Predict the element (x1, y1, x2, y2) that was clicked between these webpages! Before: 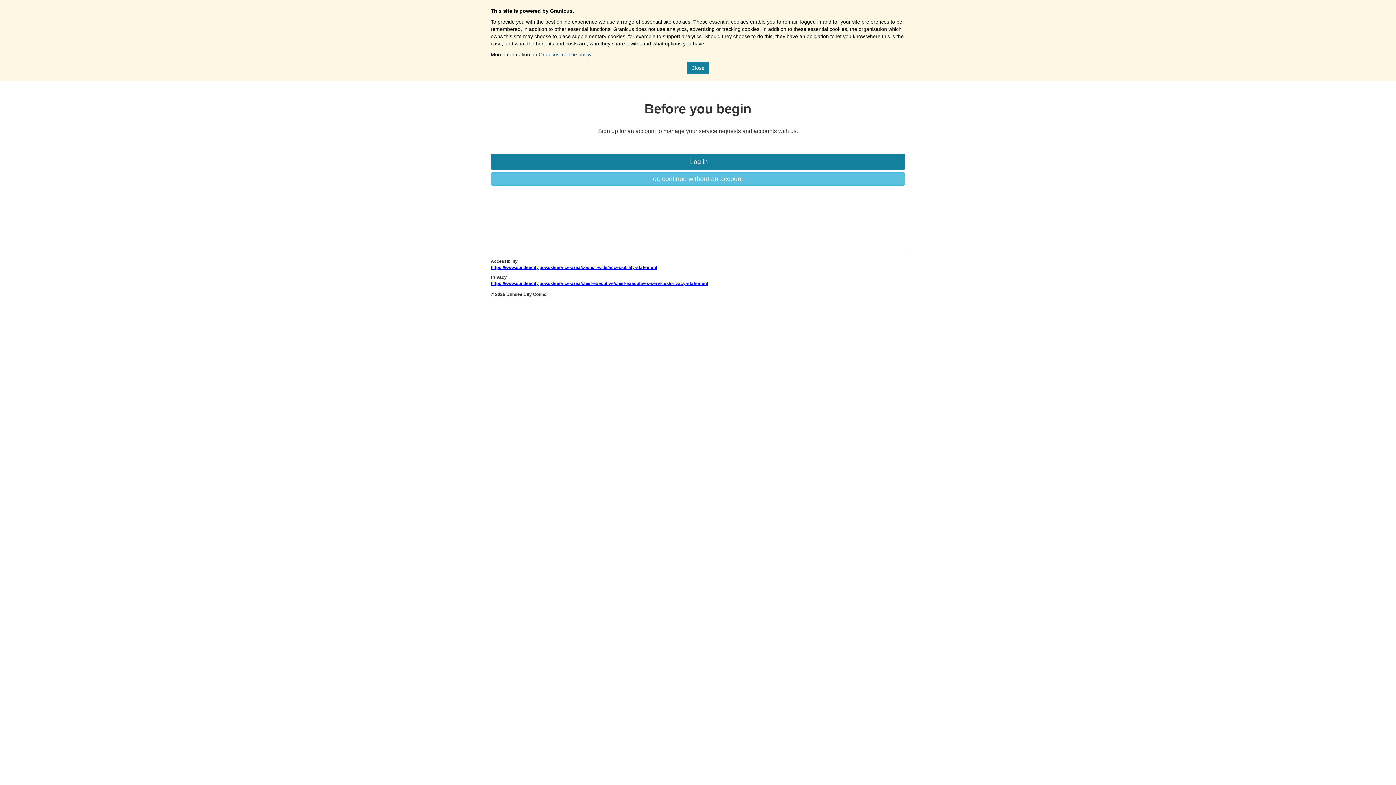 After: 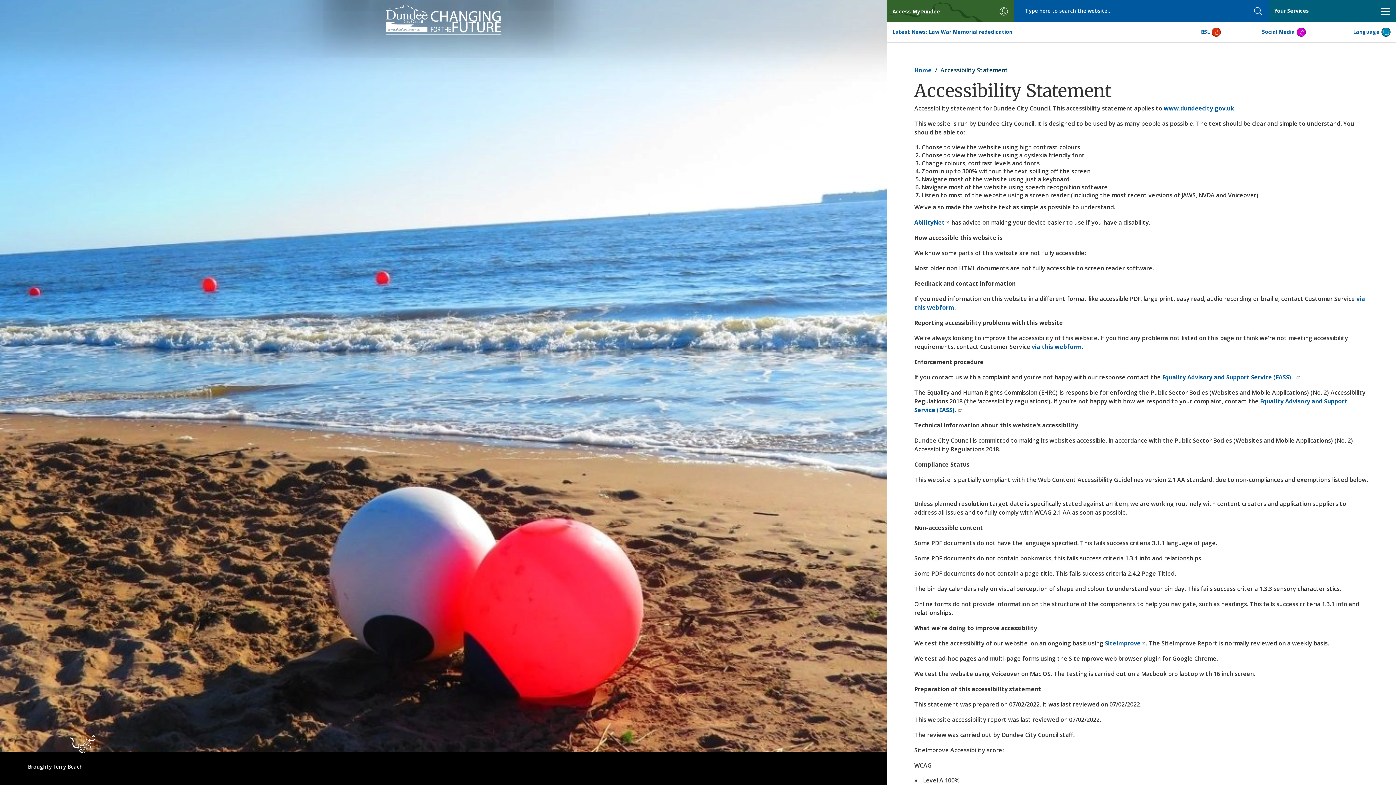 Action: bbox: (490, 265, 657, 270) label: https://www.dundeecity.gov.uk/service-area/council-wide/accessibility-statement